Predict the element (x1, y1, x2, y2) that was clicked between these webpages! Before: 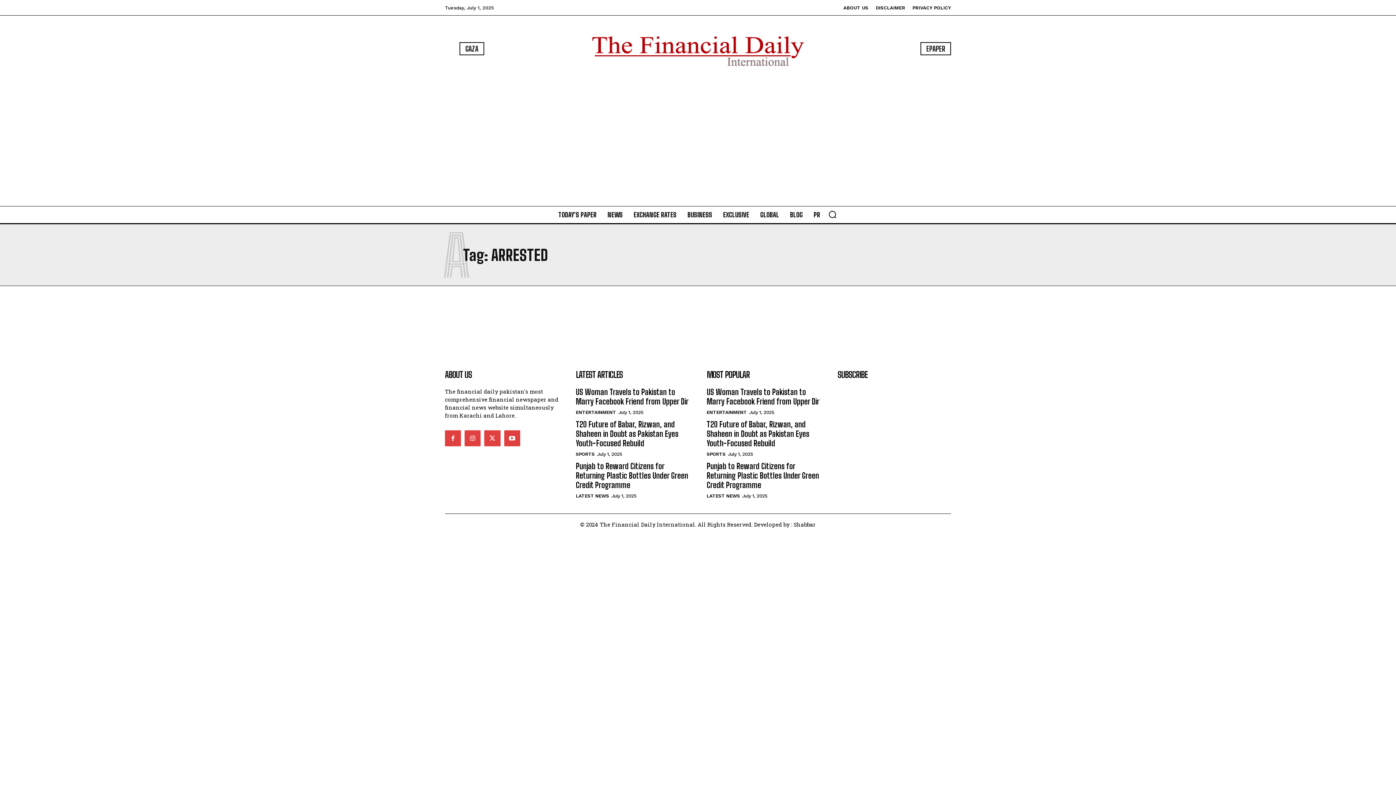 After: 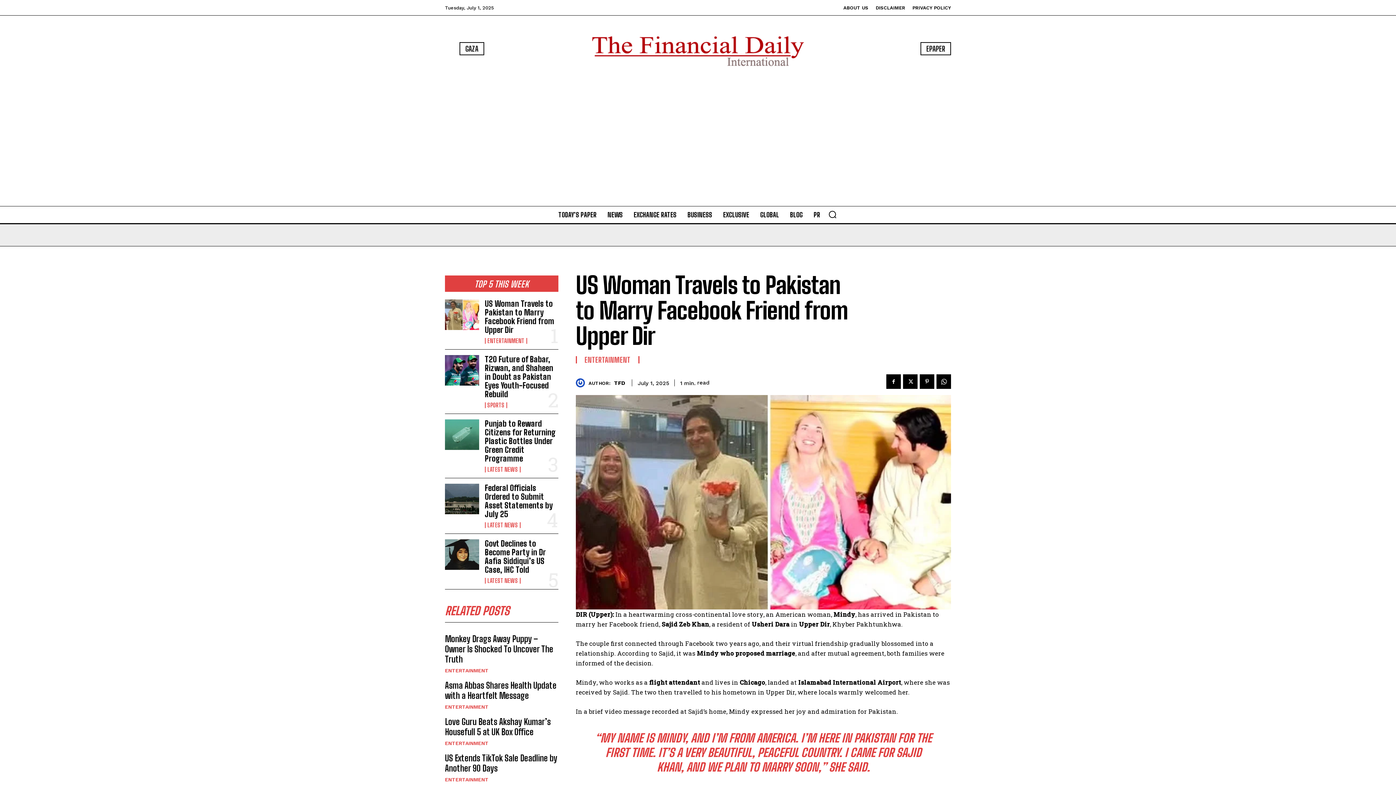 Action: label: US Woman Travels to Pakistan to Marry Facebook Friend from Upper Dir bbox: (576, 387, 688, 406)